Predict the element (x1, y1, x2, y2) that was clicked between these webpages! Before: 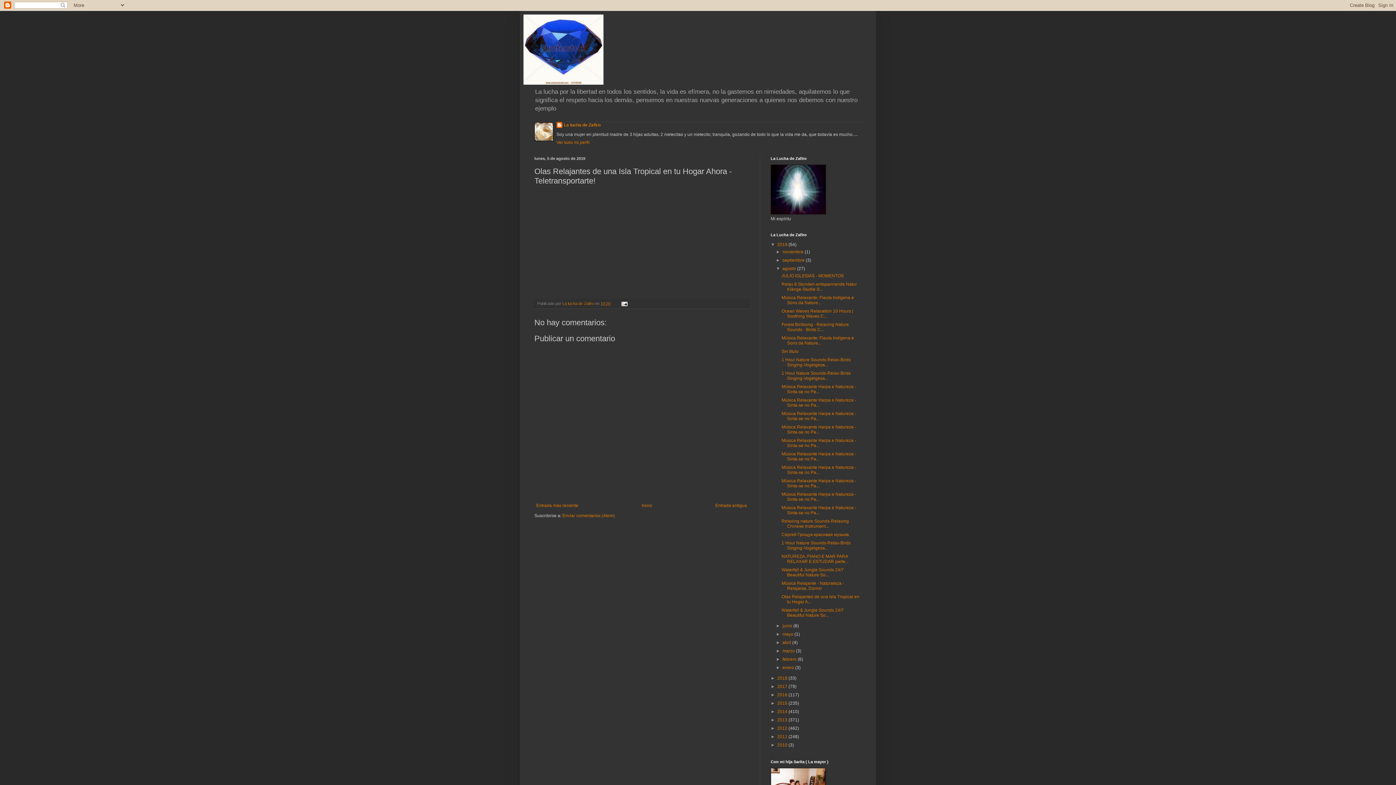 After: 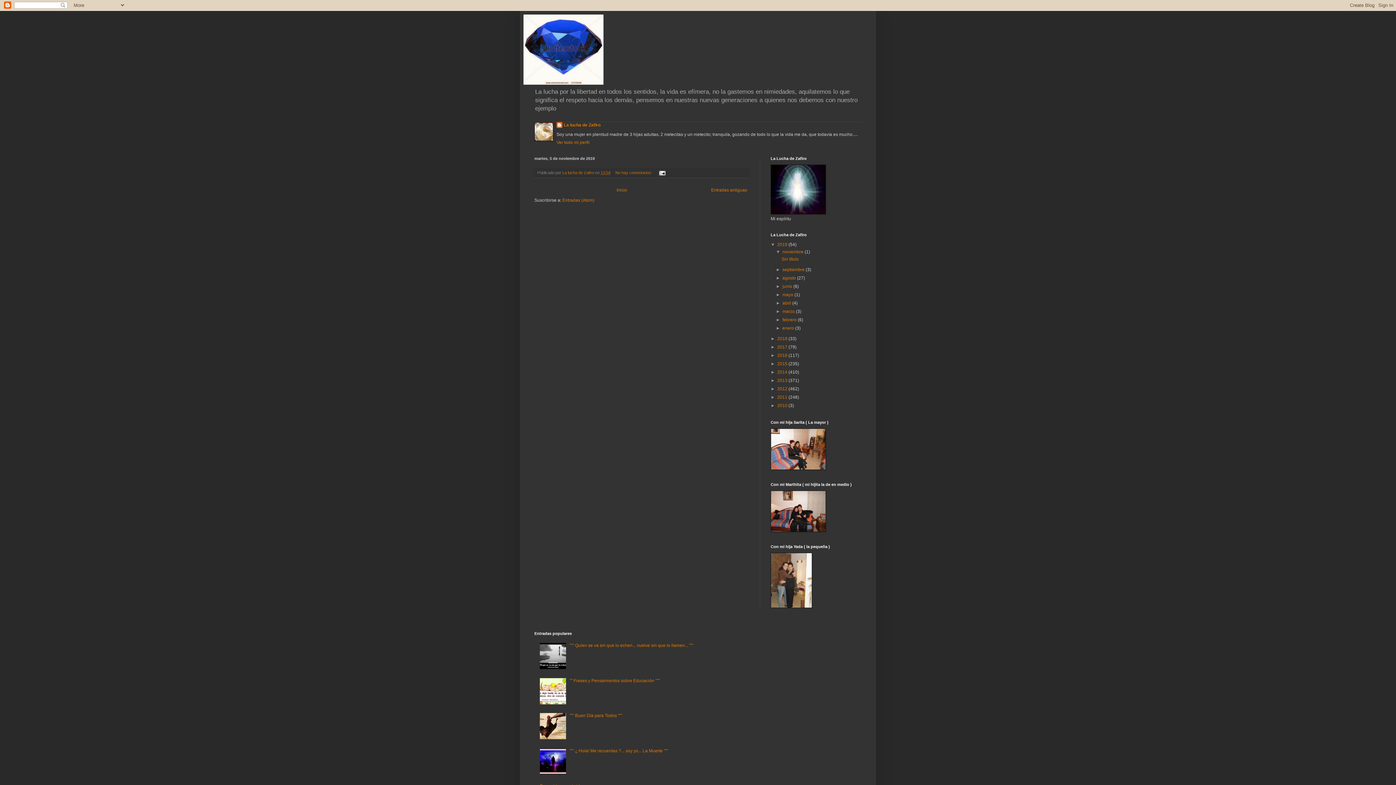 Action: bbox: (523, 14, 872, 84)